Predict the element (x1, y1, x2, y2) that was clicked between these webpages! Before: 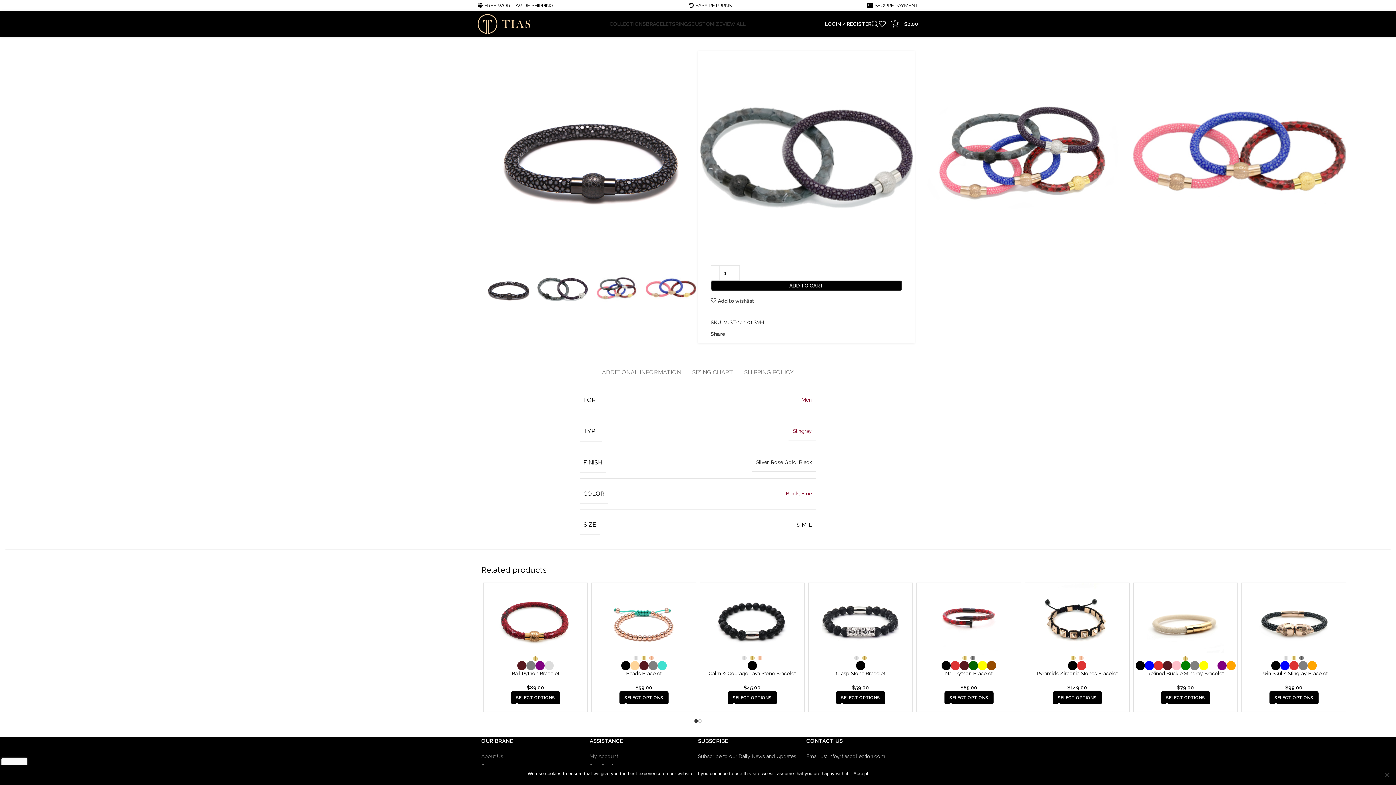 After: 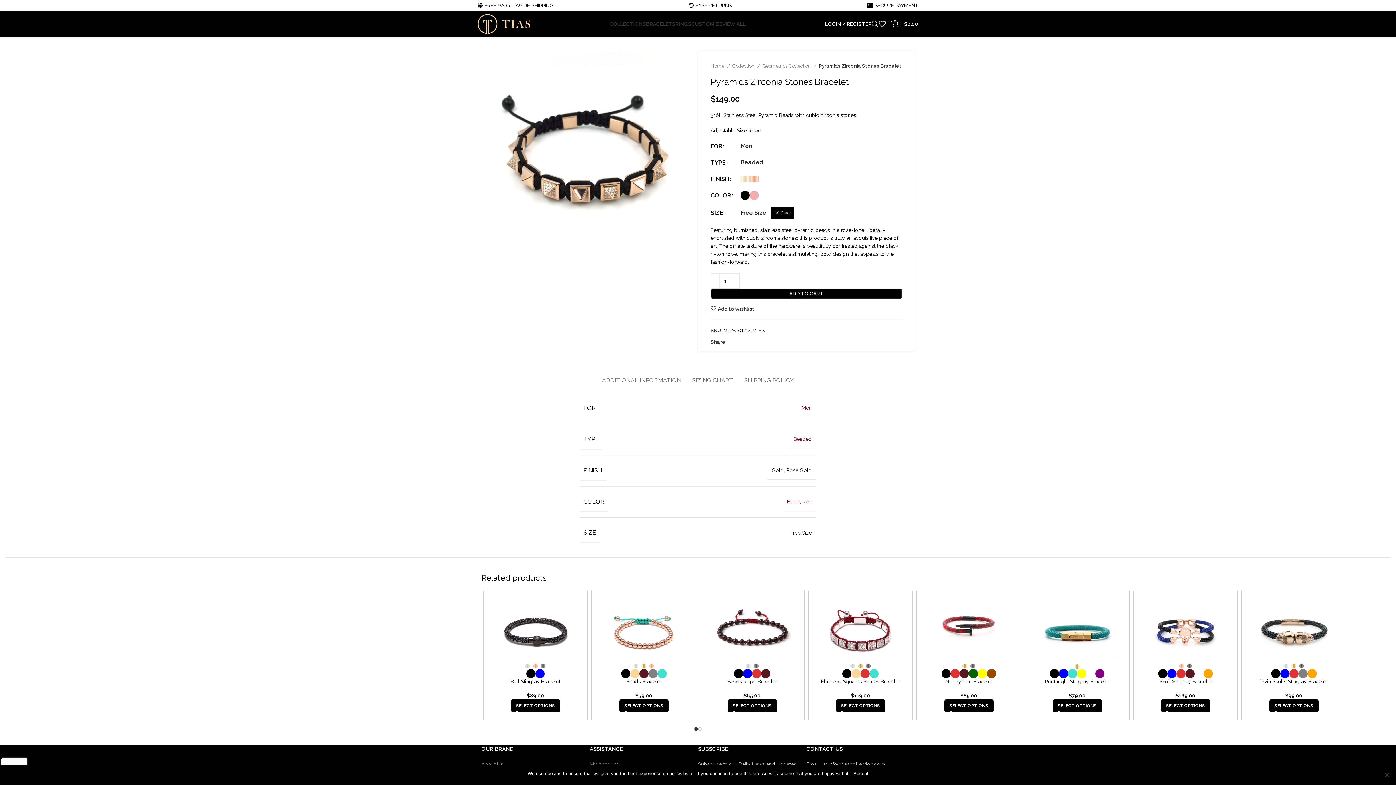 Action: bbox: (1037, 670, 1117, 676) label: Pyramids Zirconia Stones Bracelet